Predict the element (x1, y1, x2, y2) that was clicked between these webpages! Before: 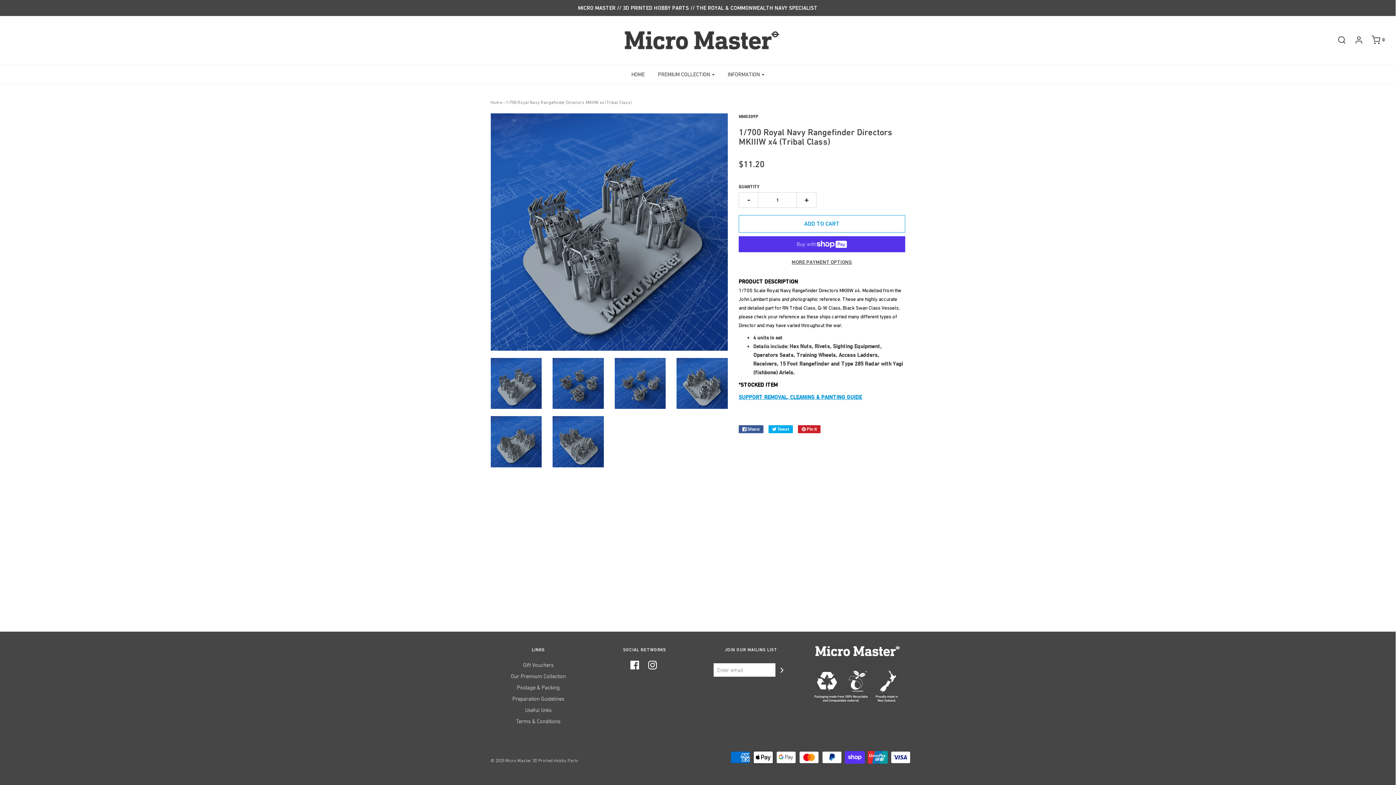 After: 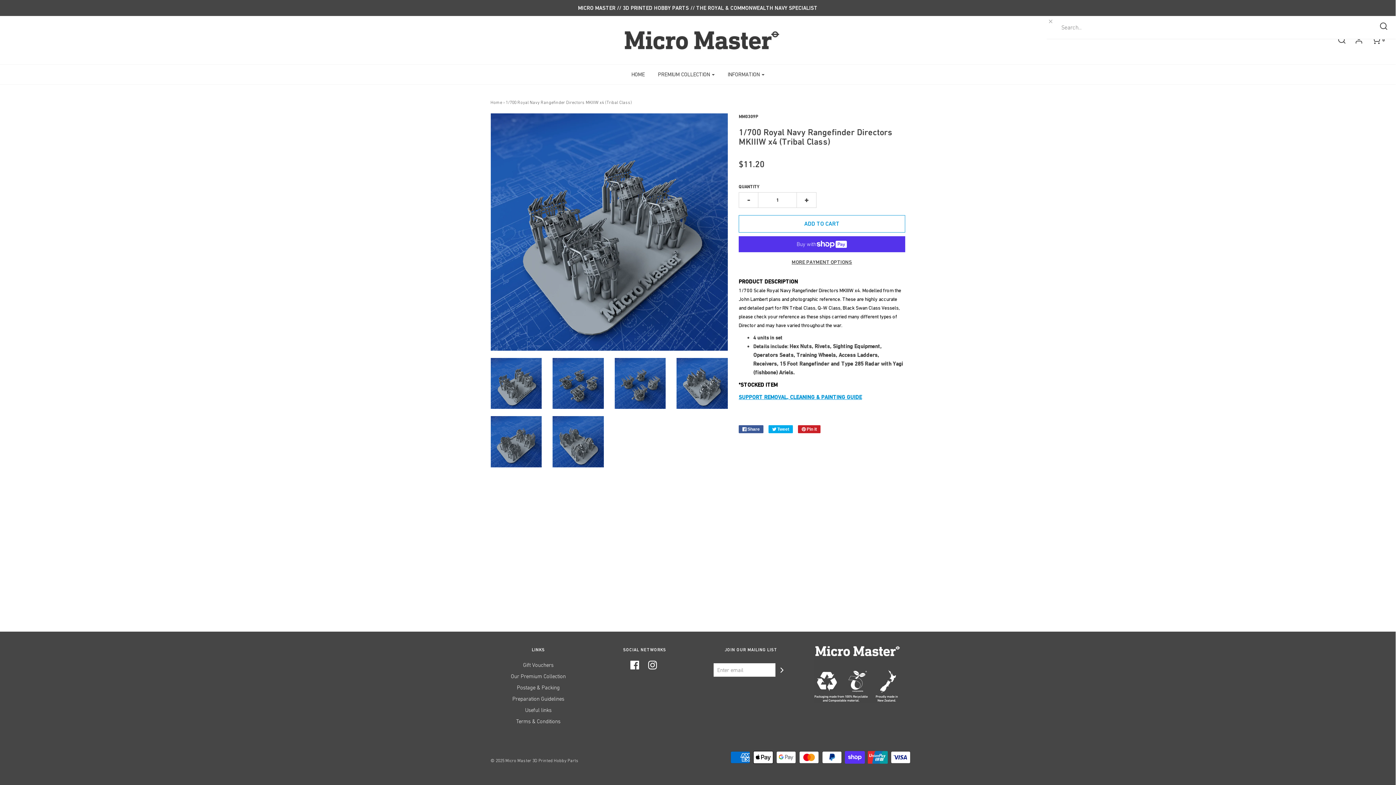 Action: bbox: (1330, 35, 1346, 44)